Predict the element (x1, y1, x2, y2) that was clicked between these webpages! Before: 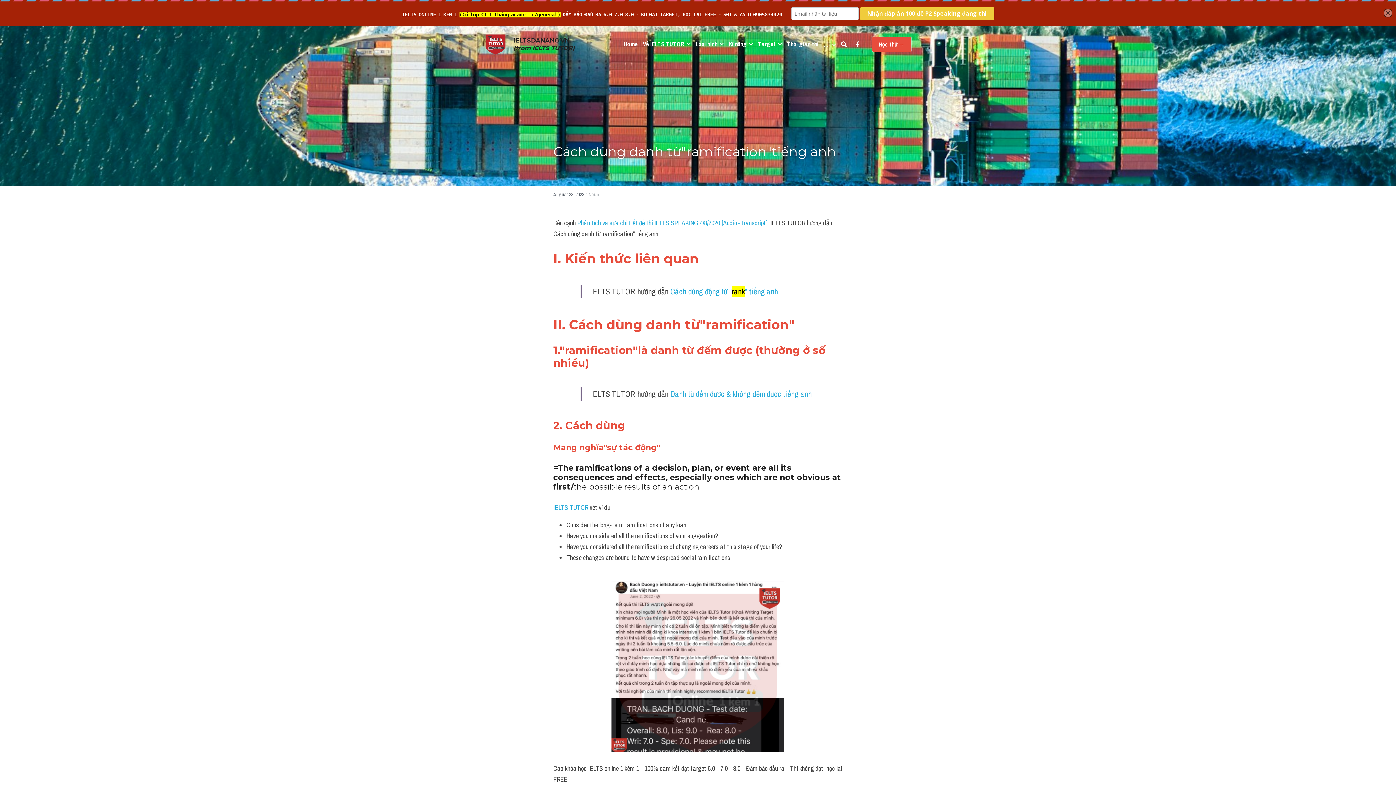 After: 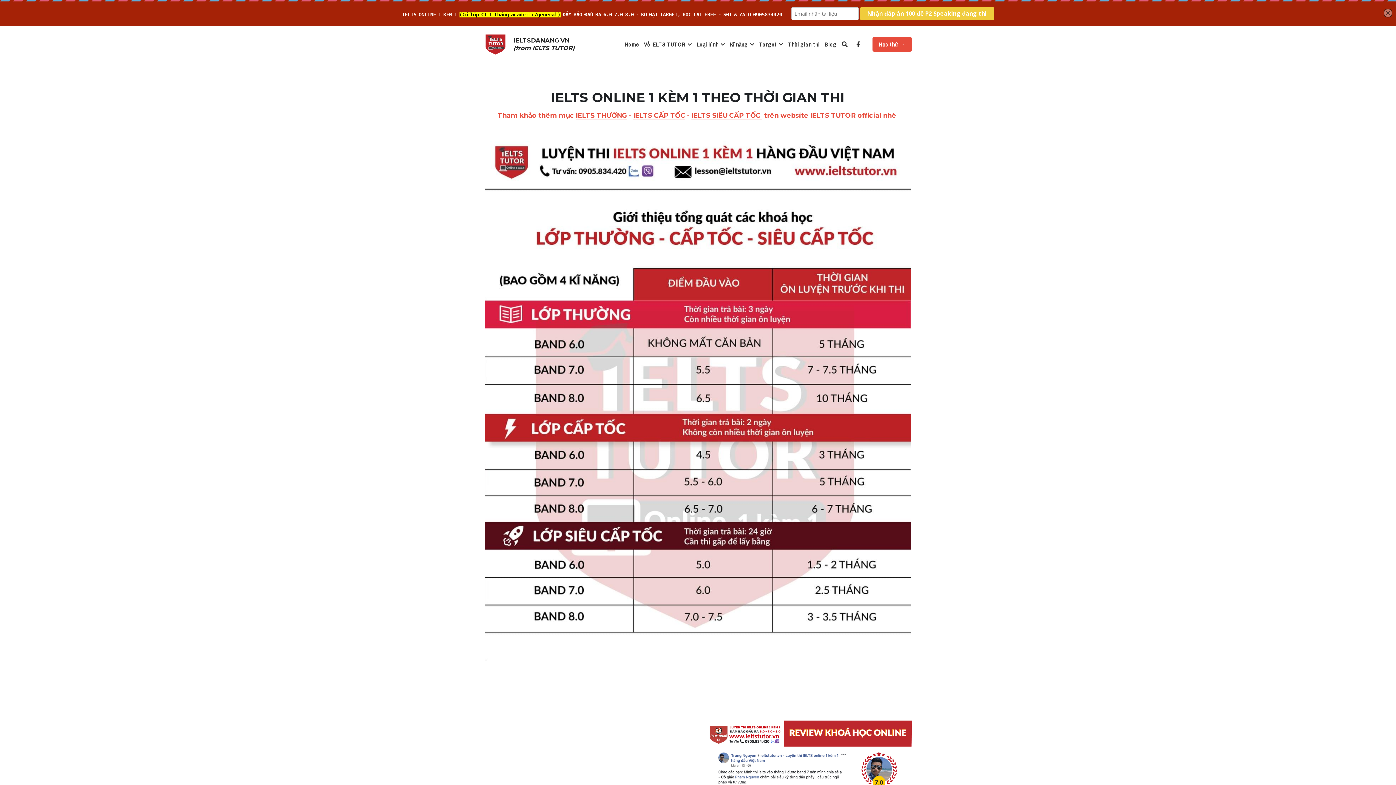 Action: label: Thời gian thi bbox: (787, 41, 818, 47)